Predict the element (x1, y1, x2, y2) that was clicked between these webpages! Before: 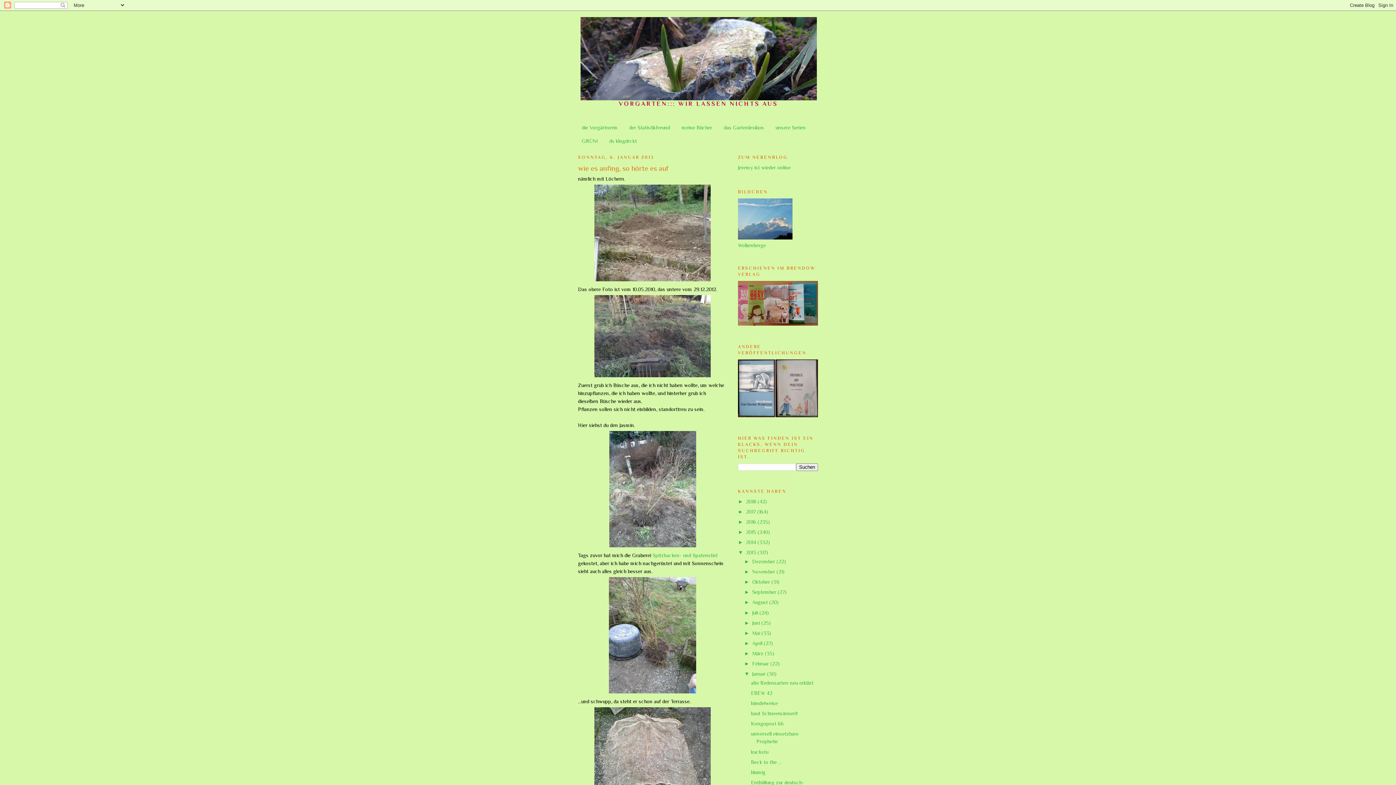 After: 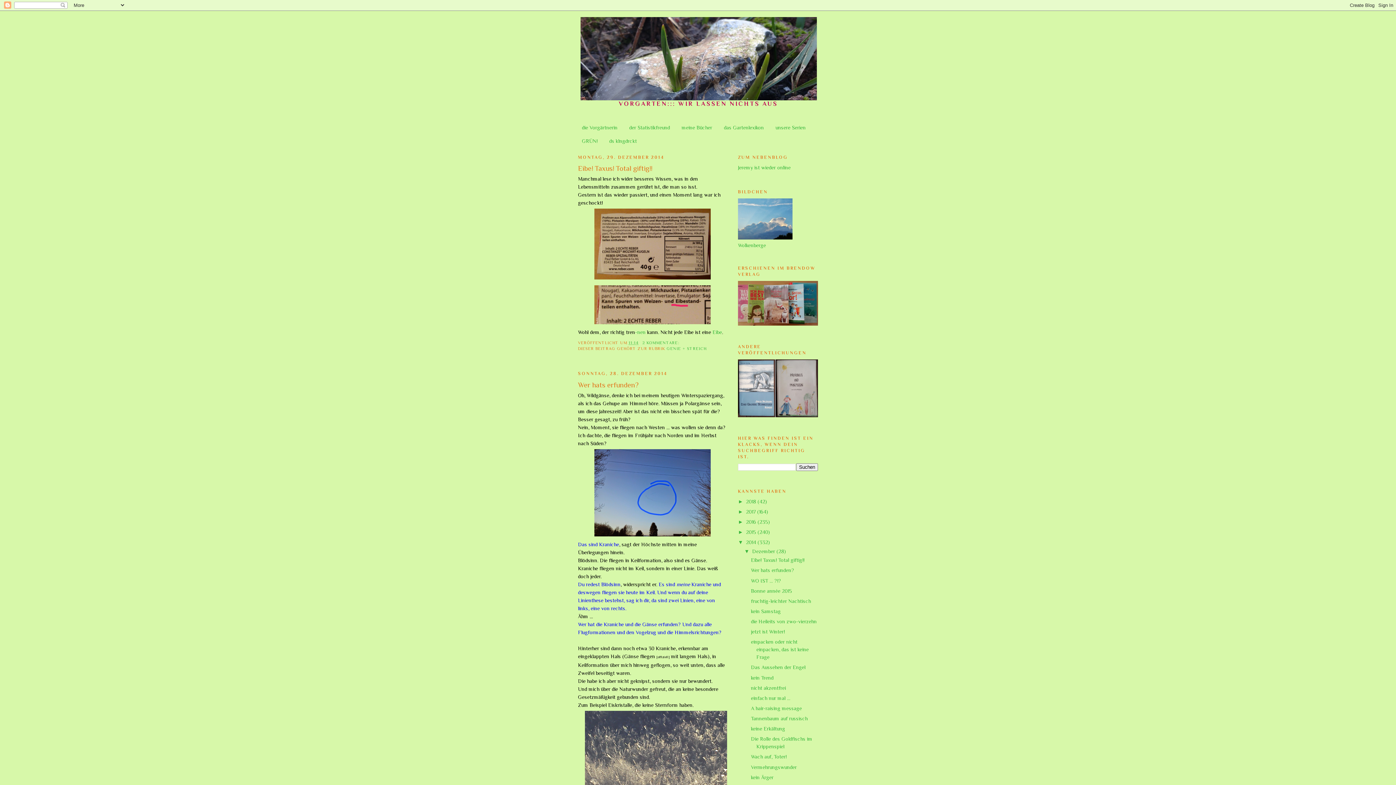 Action: bbox: (746, 539, 757, 545) label: 2014 